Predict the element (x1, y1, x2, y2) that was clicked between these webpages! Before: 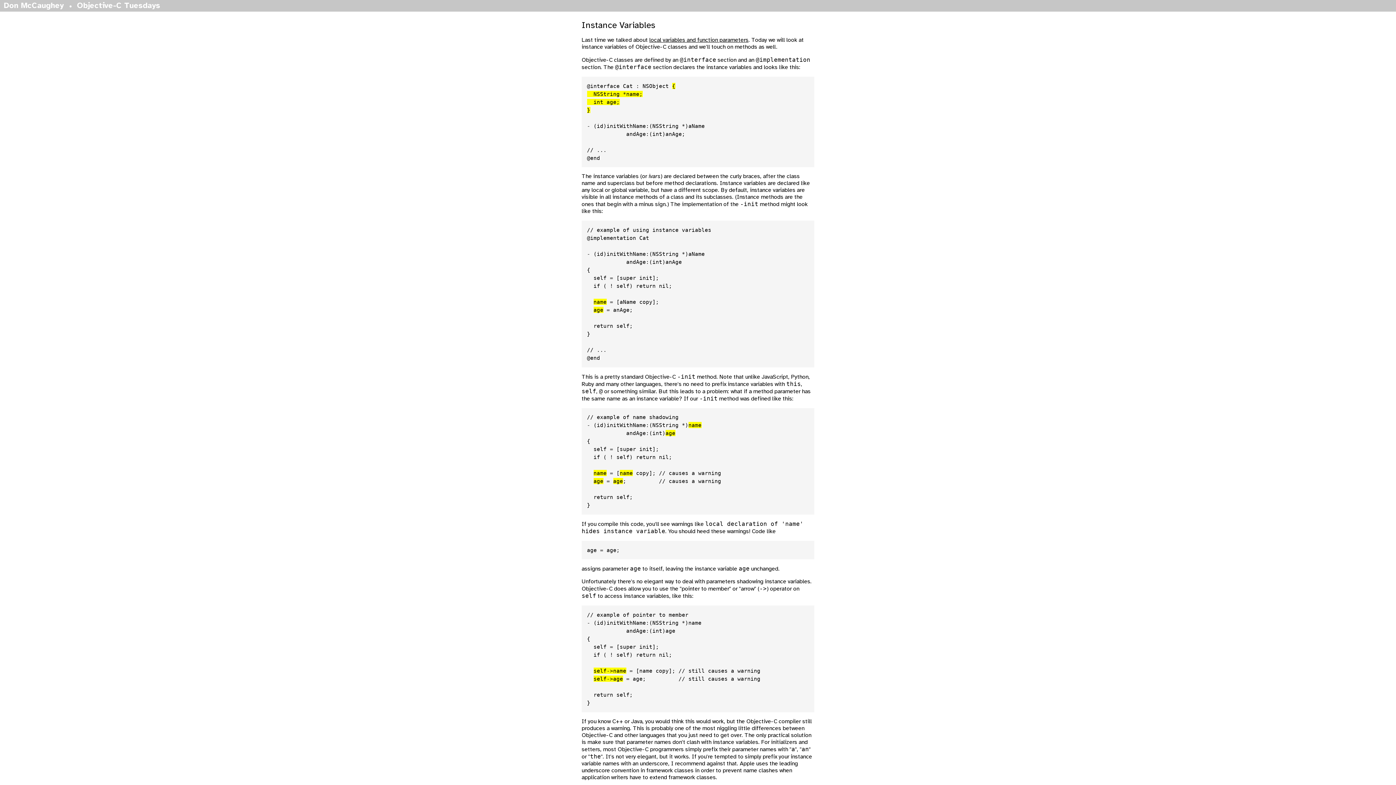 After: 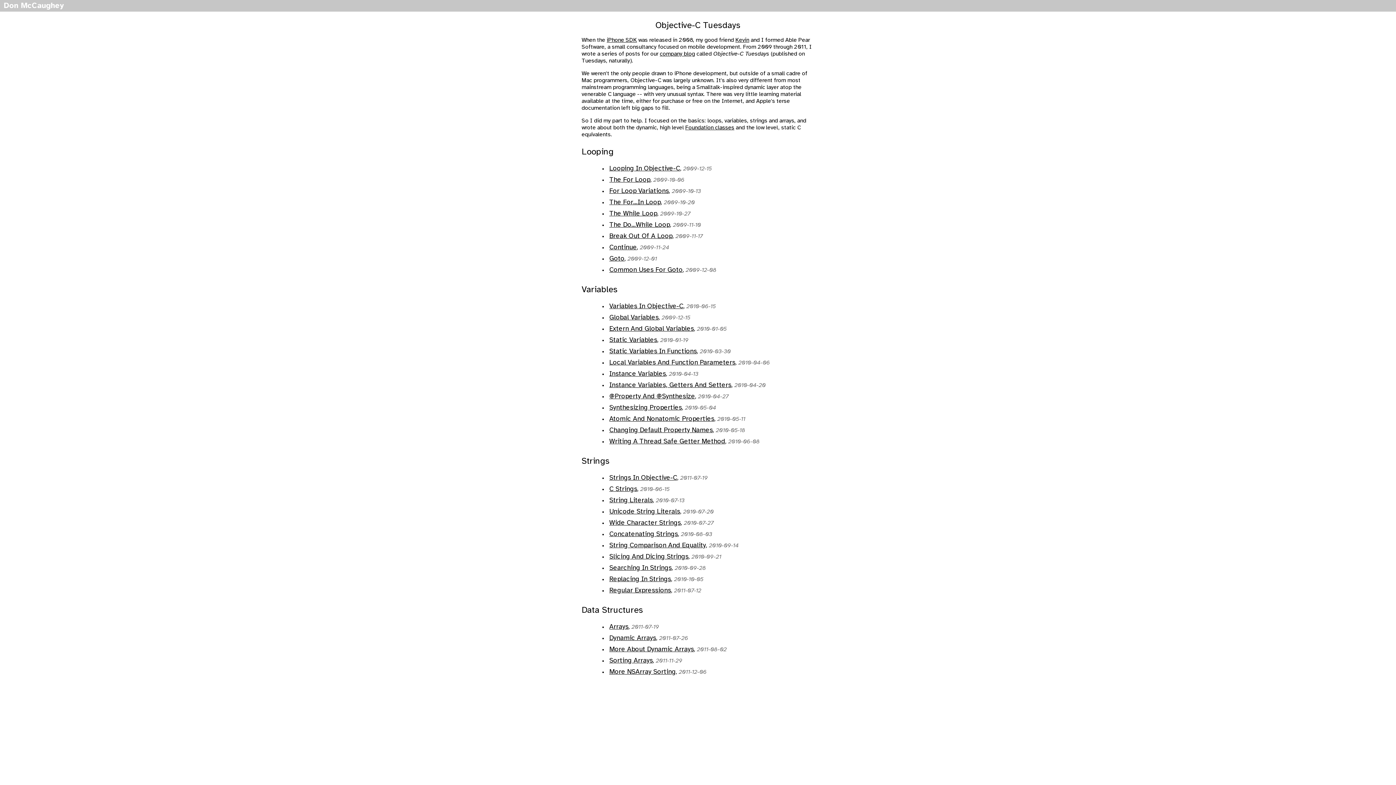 Action: bbox: (77, 1, 160, 10) label: Objective-C Tuesdays